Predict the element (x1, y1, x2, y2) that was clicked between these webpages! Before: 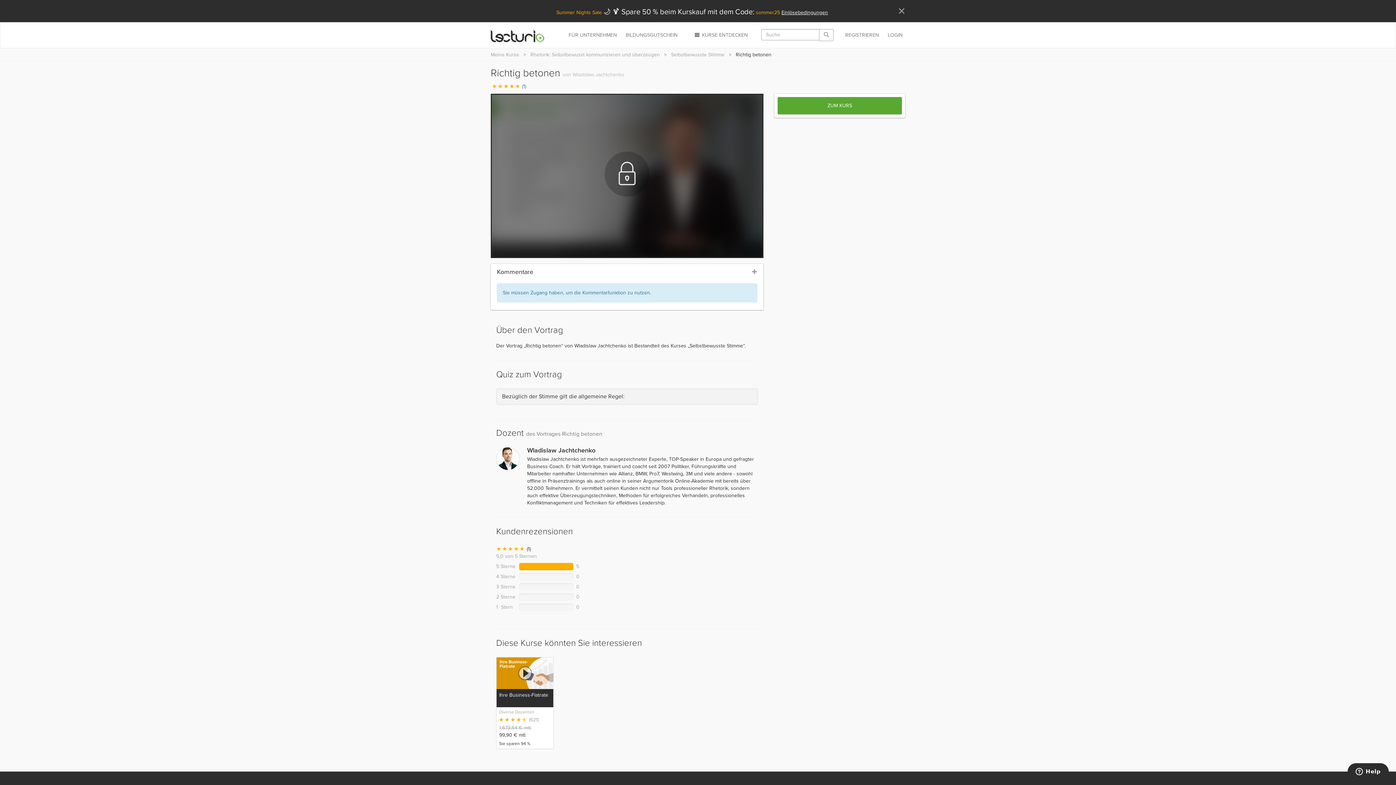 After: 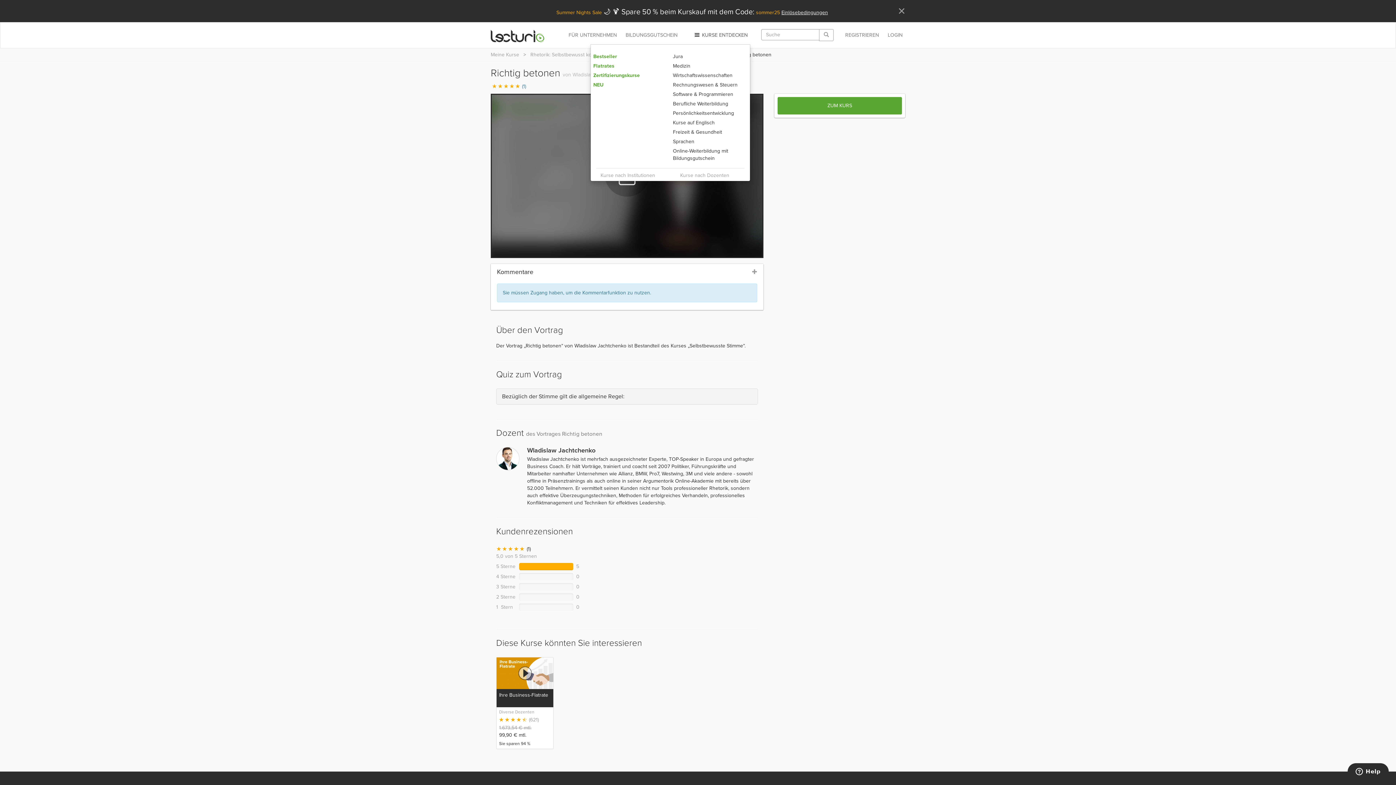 Action: bbox: (684, 26, 750, 44) label: KURSE ENTDECKEN